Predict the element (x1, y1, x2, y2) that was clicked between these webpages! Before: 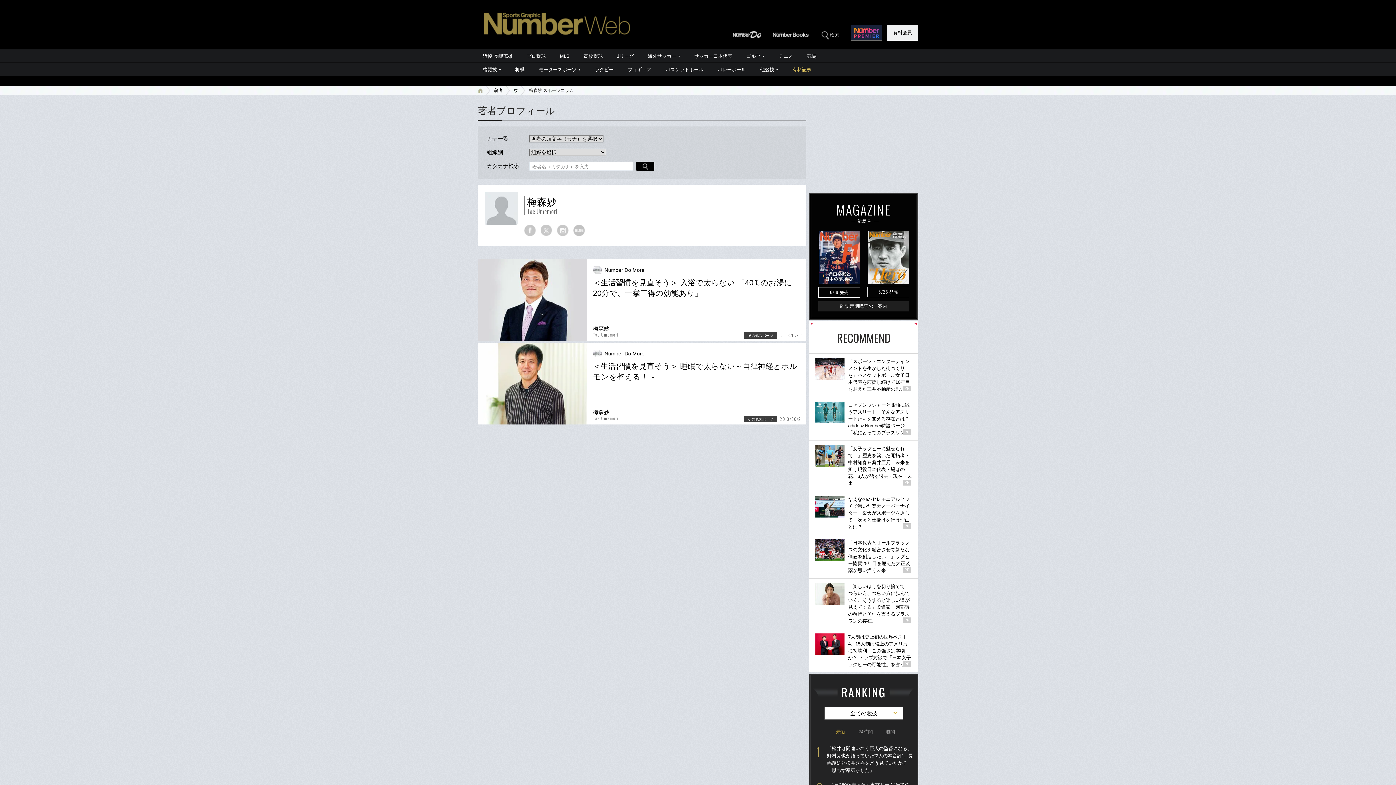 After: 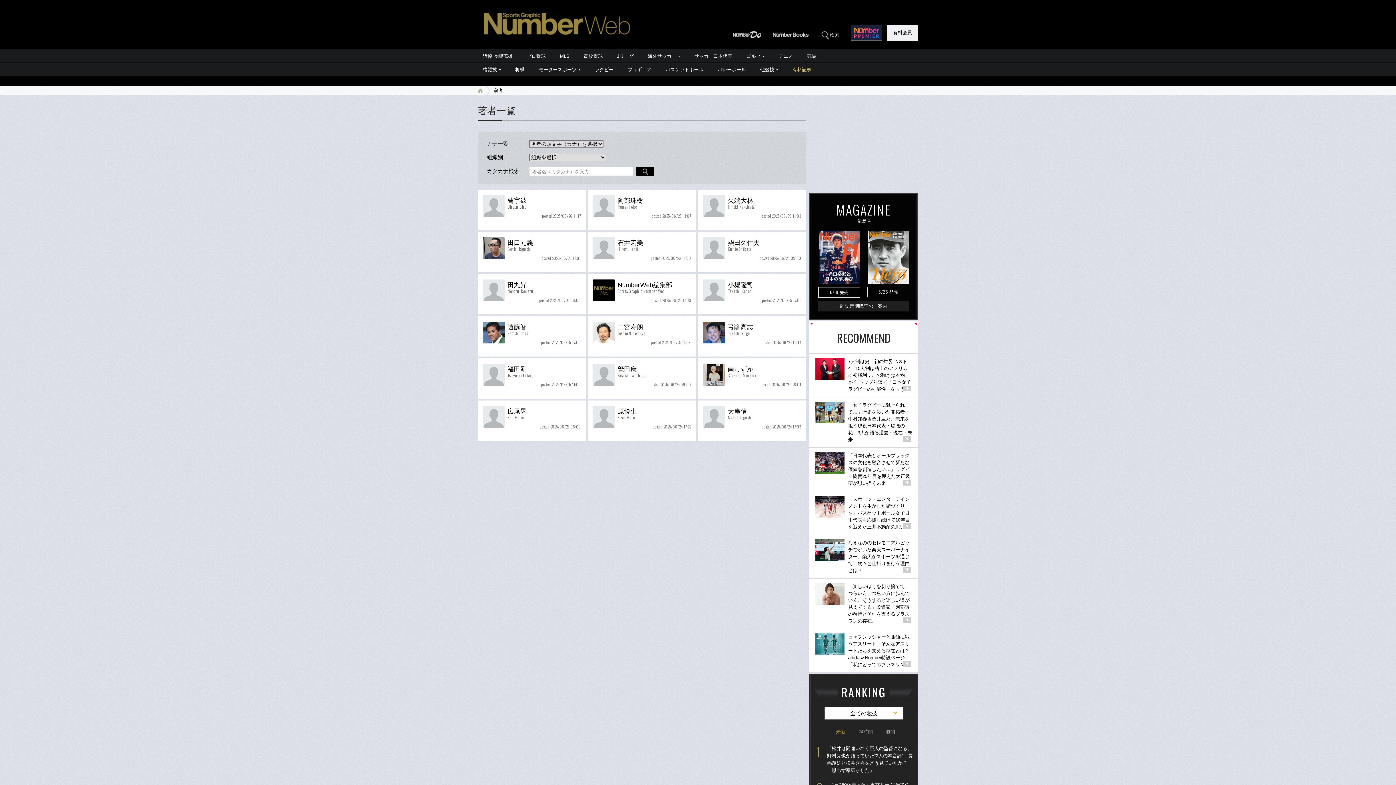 Action: label: 著者 bbox: (494, 86, 502, 95)